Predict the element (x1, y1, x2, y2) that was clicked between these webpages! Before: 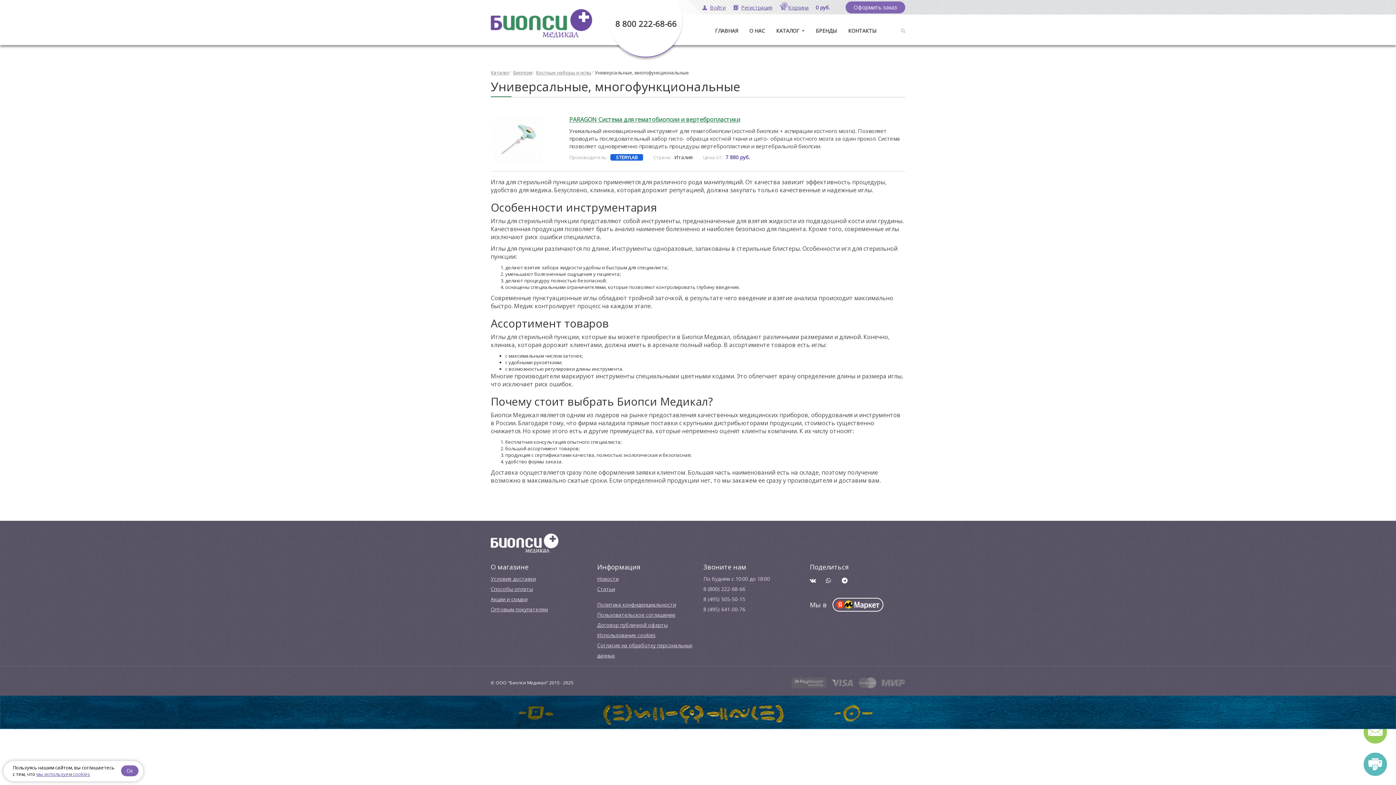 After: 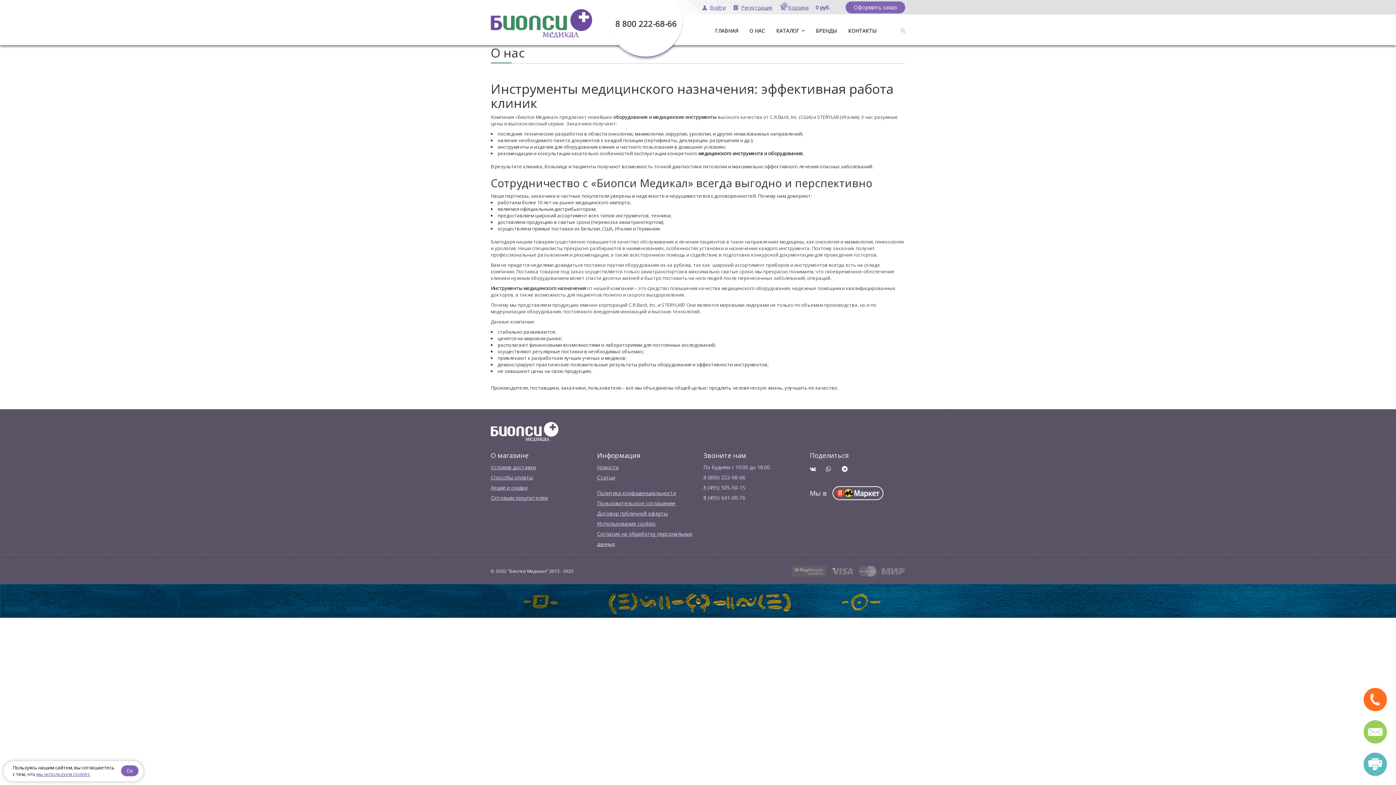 Action: label: О НАС bbox: (744, 20, 770, 41)